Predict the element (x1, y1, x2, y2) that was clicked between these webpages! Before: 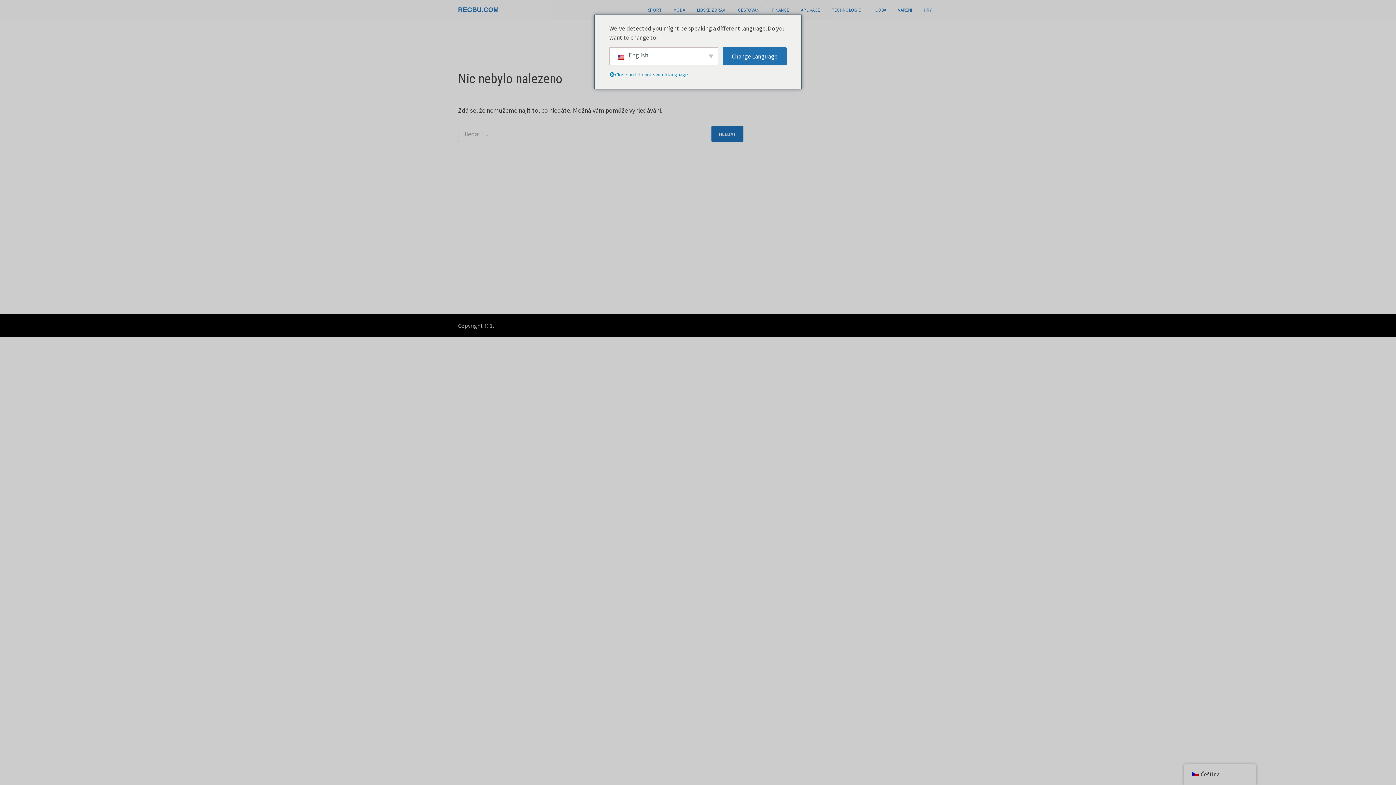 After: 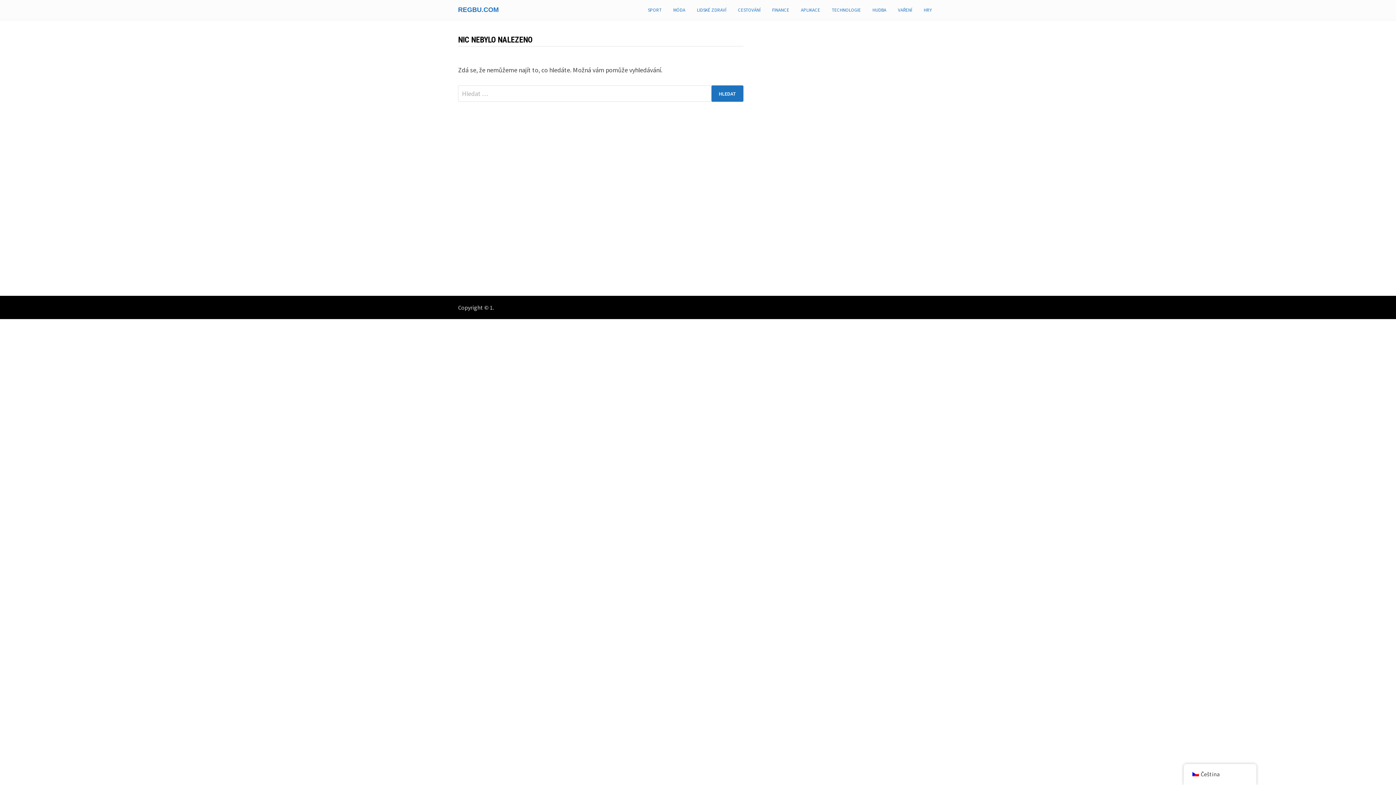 Action: bbox: (866, 0, 892, 20) label: HUDBA